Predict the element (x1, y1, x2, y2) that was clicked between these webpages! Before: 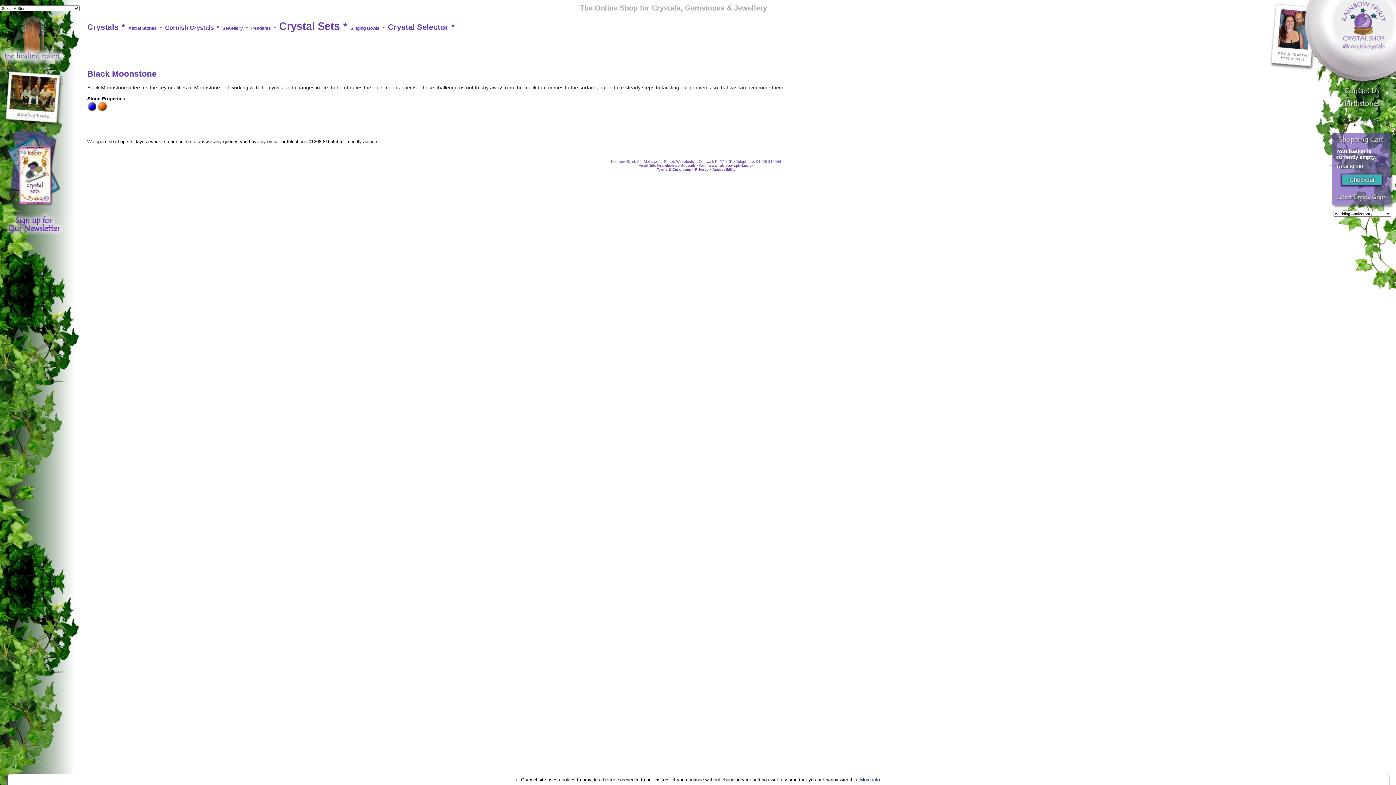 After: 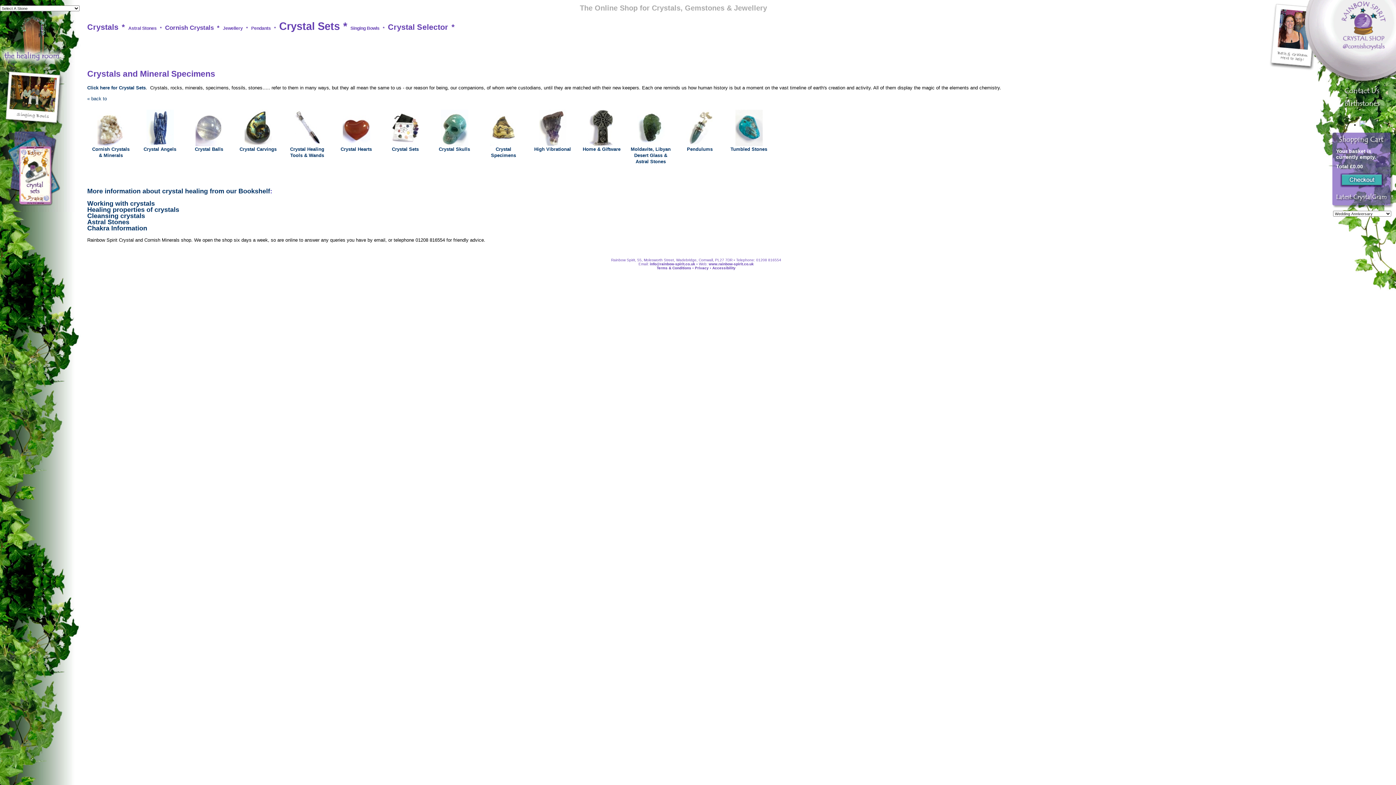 Action: bbox: (87, 22, 118, 31) label: Crystals